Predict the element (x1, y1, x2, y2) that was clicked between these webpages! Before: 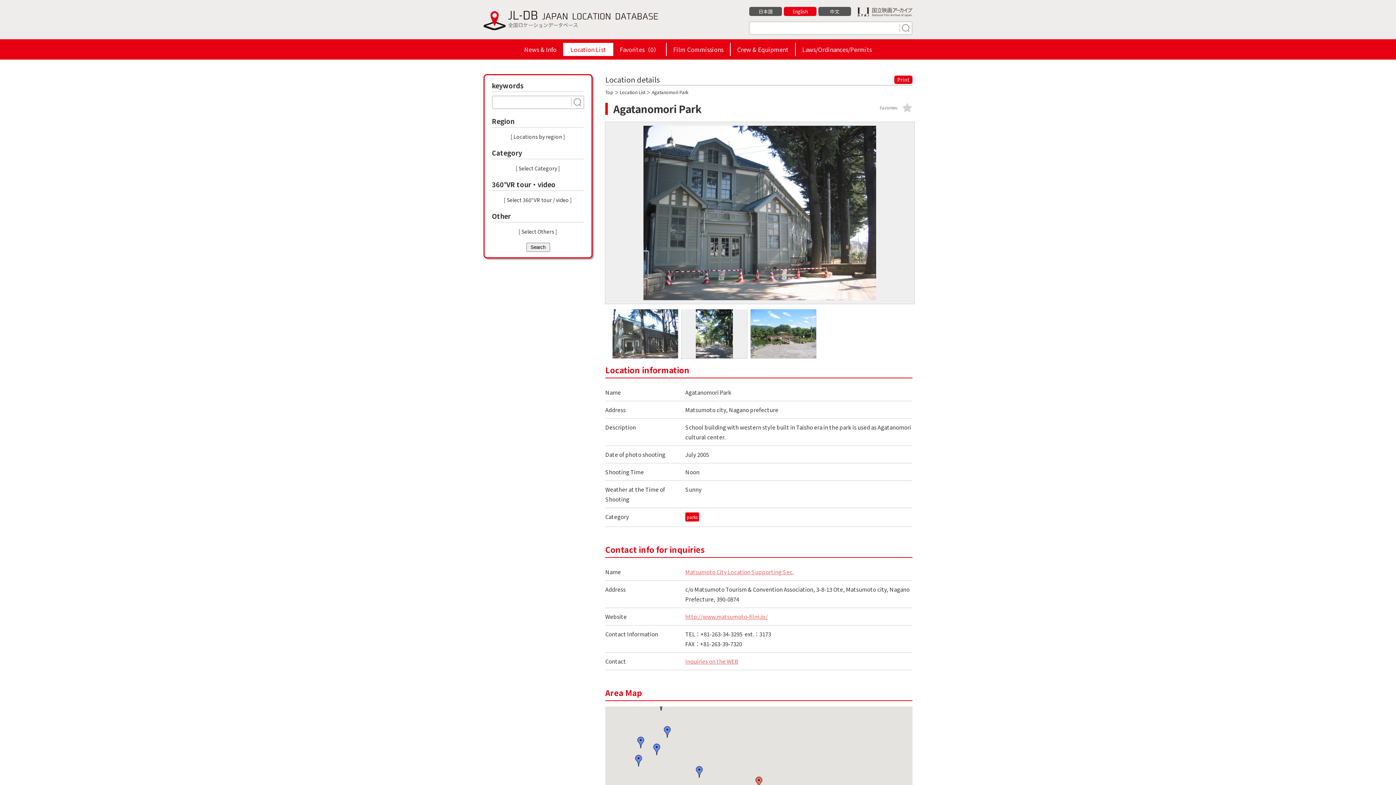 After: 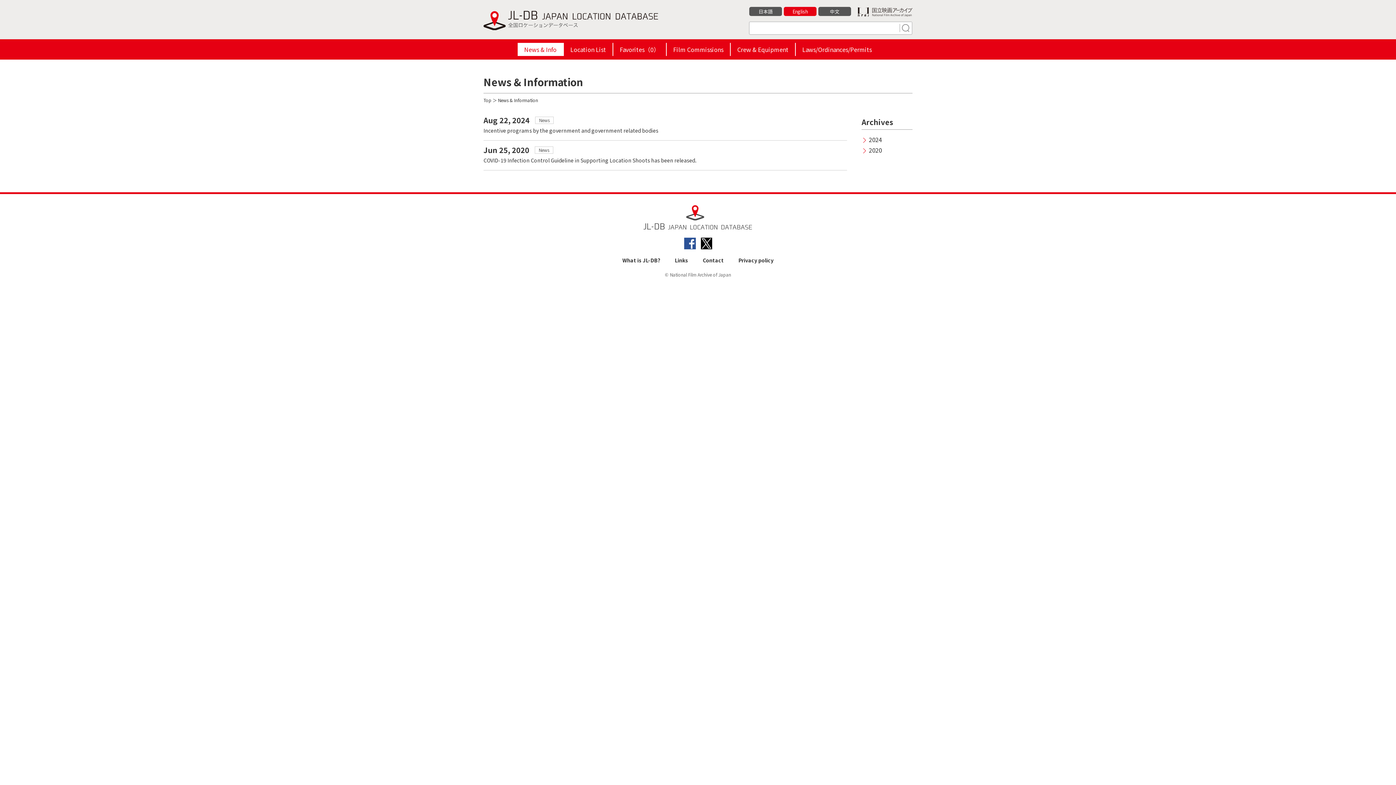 Action: bbox: (517, 42, 563, 56) label: News & Info